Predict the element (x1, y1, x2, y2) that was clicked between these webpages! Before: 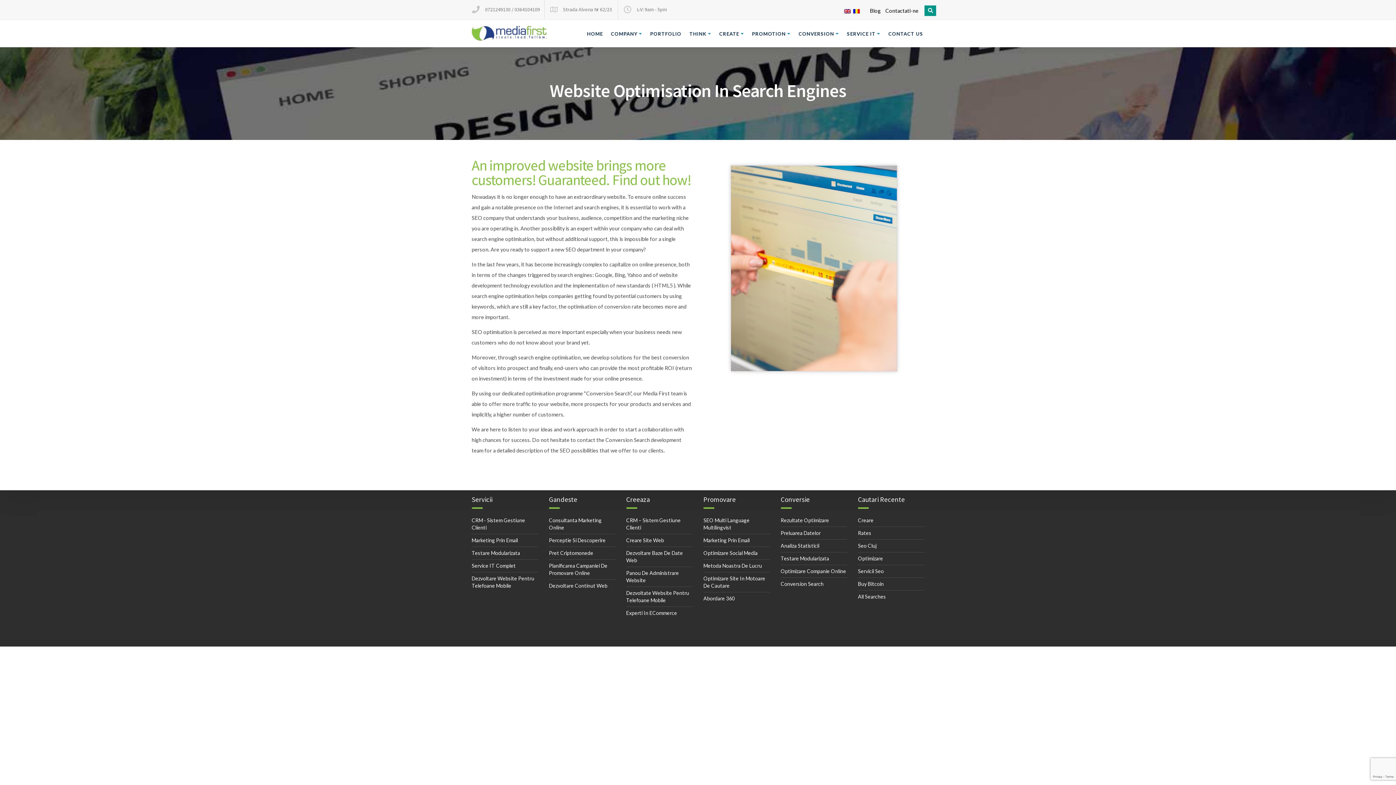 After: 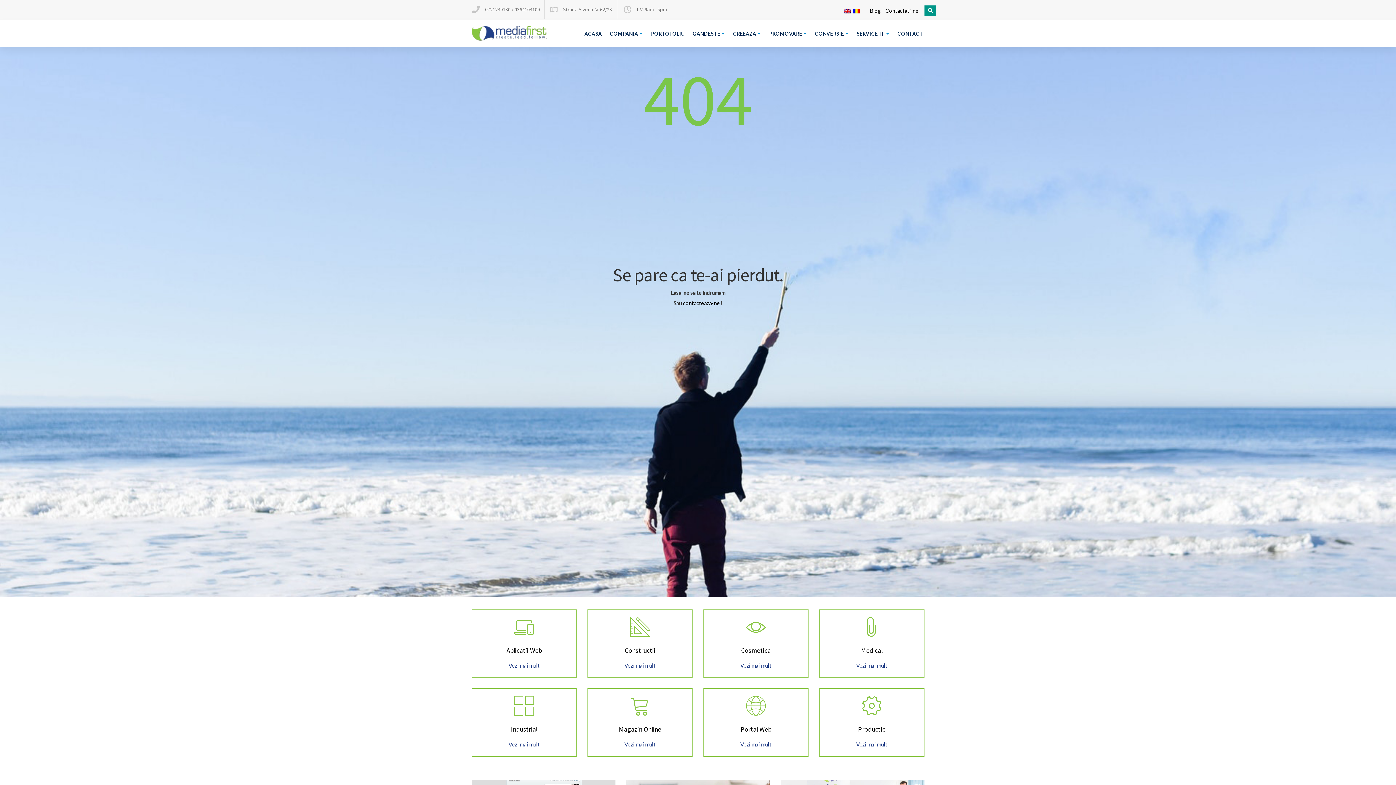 Action: bbox: (549, 582, 607, 589) label: Dezvoltare Continut Web